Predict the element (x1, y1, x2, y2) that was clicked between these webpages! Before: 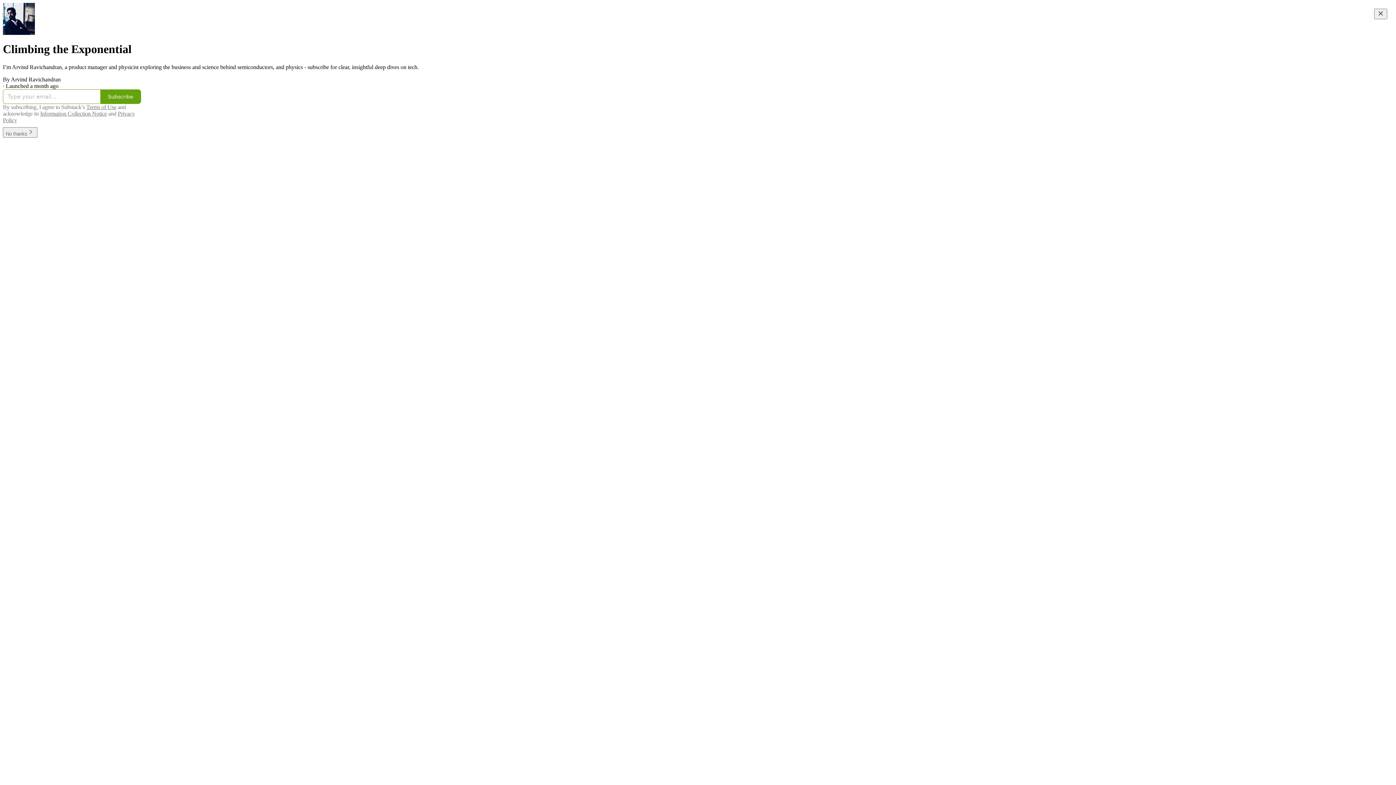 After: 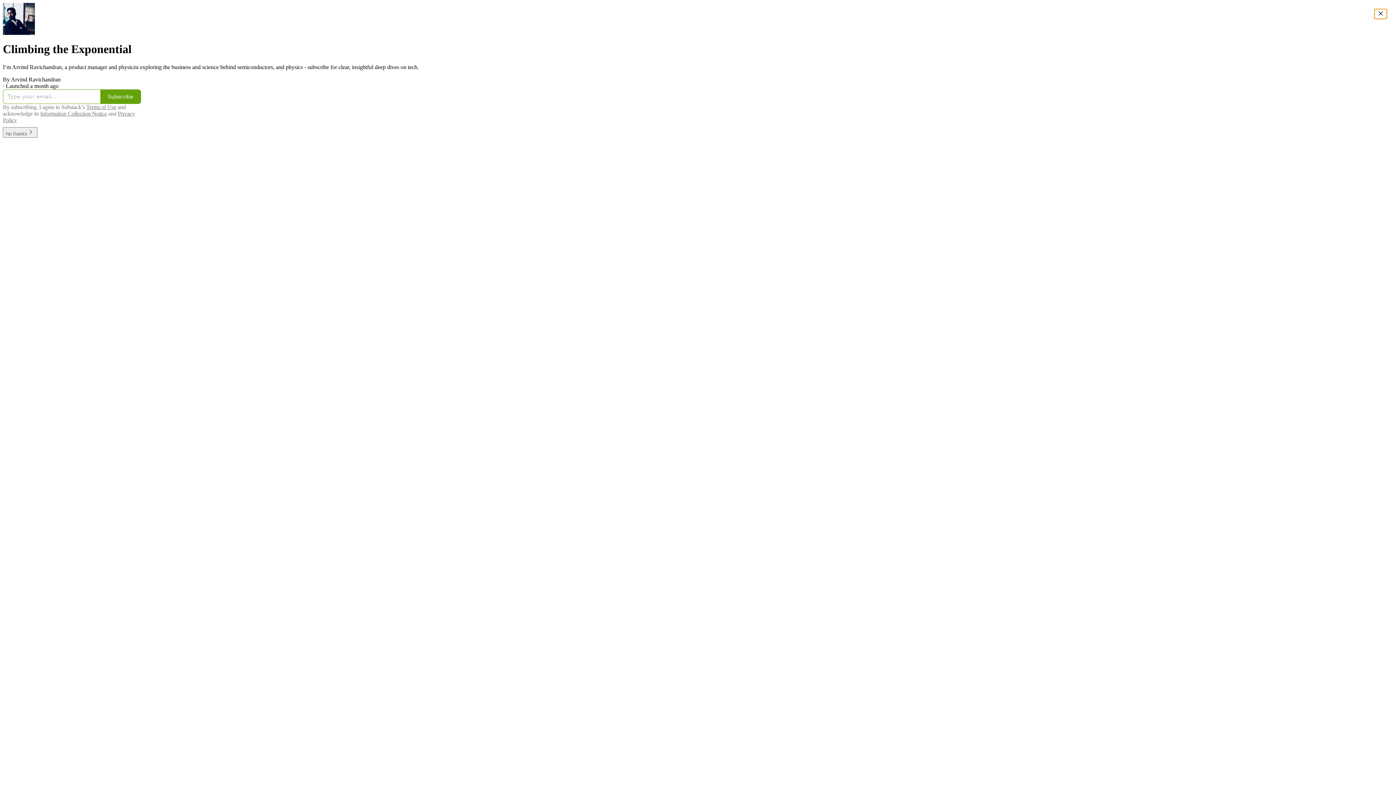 Action: bbox: (1374, 8, 1387, 19) label: Close